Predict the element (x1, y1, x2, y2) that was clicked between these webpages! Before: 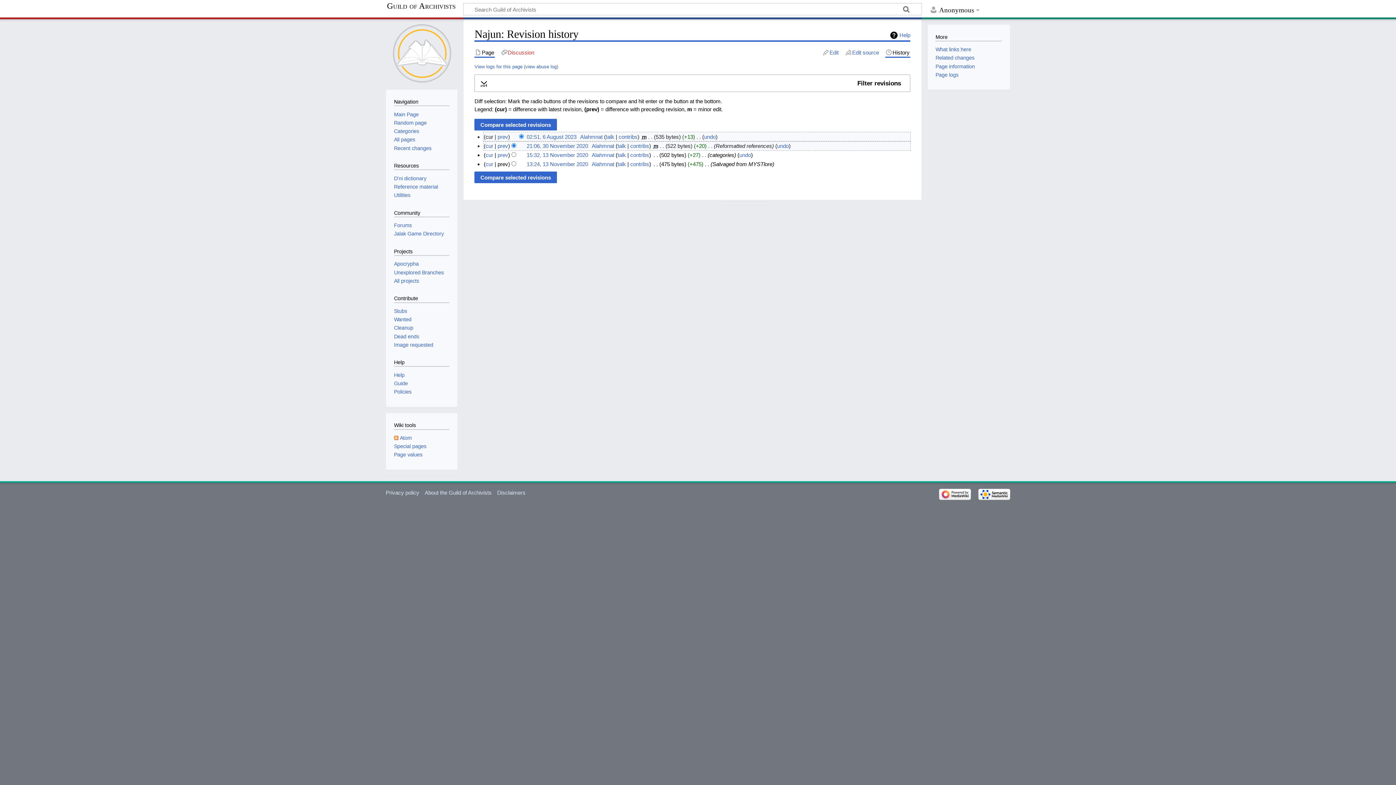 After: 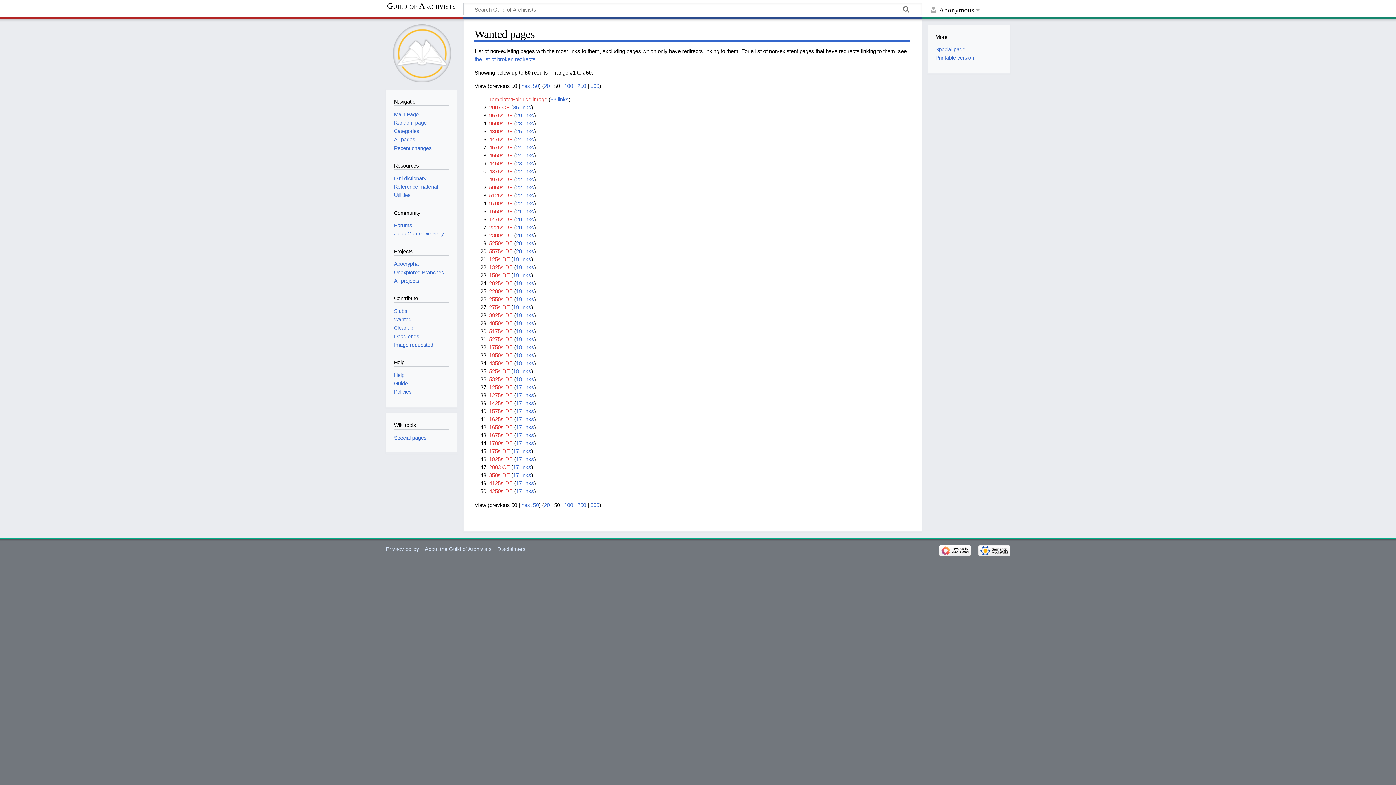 Action: bbox: (394, 316, 411, 322) label: Wanted